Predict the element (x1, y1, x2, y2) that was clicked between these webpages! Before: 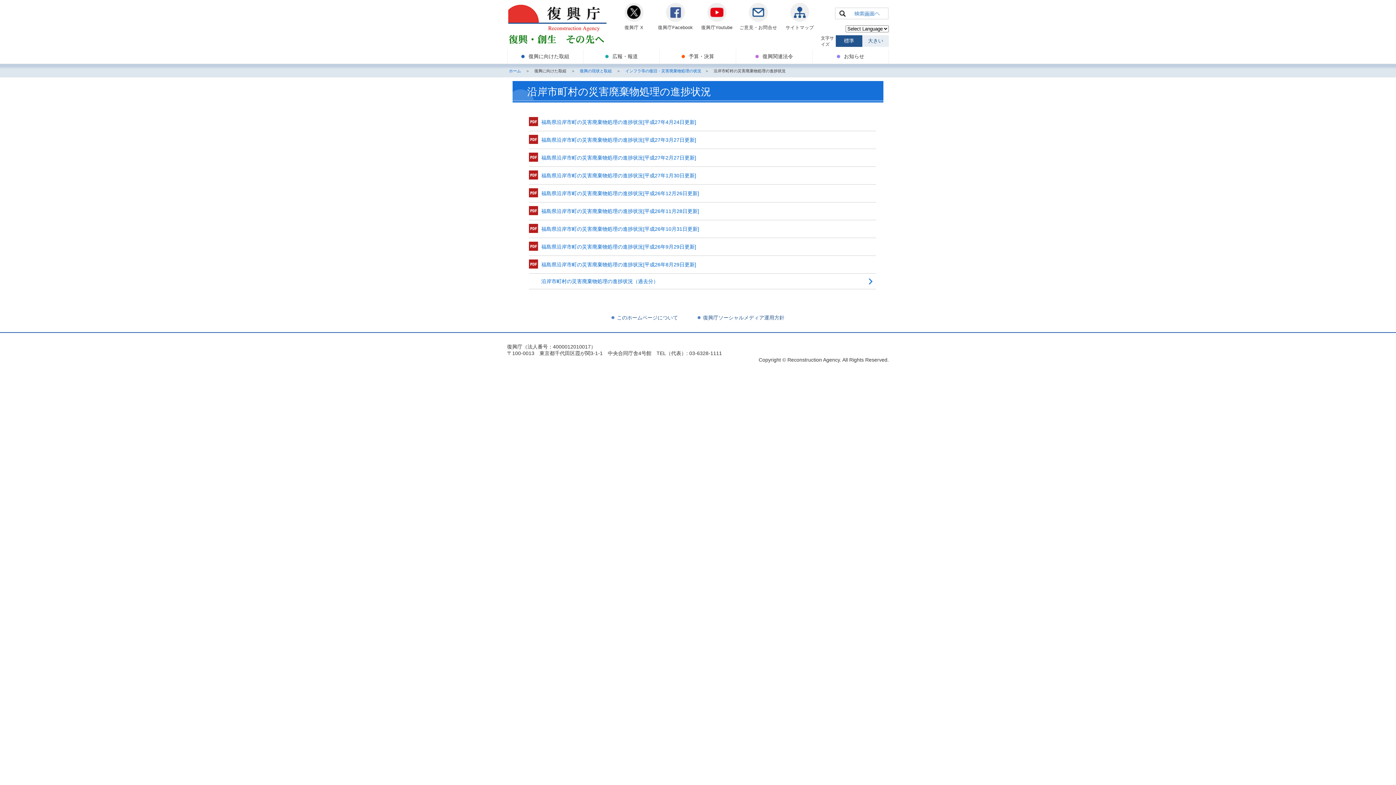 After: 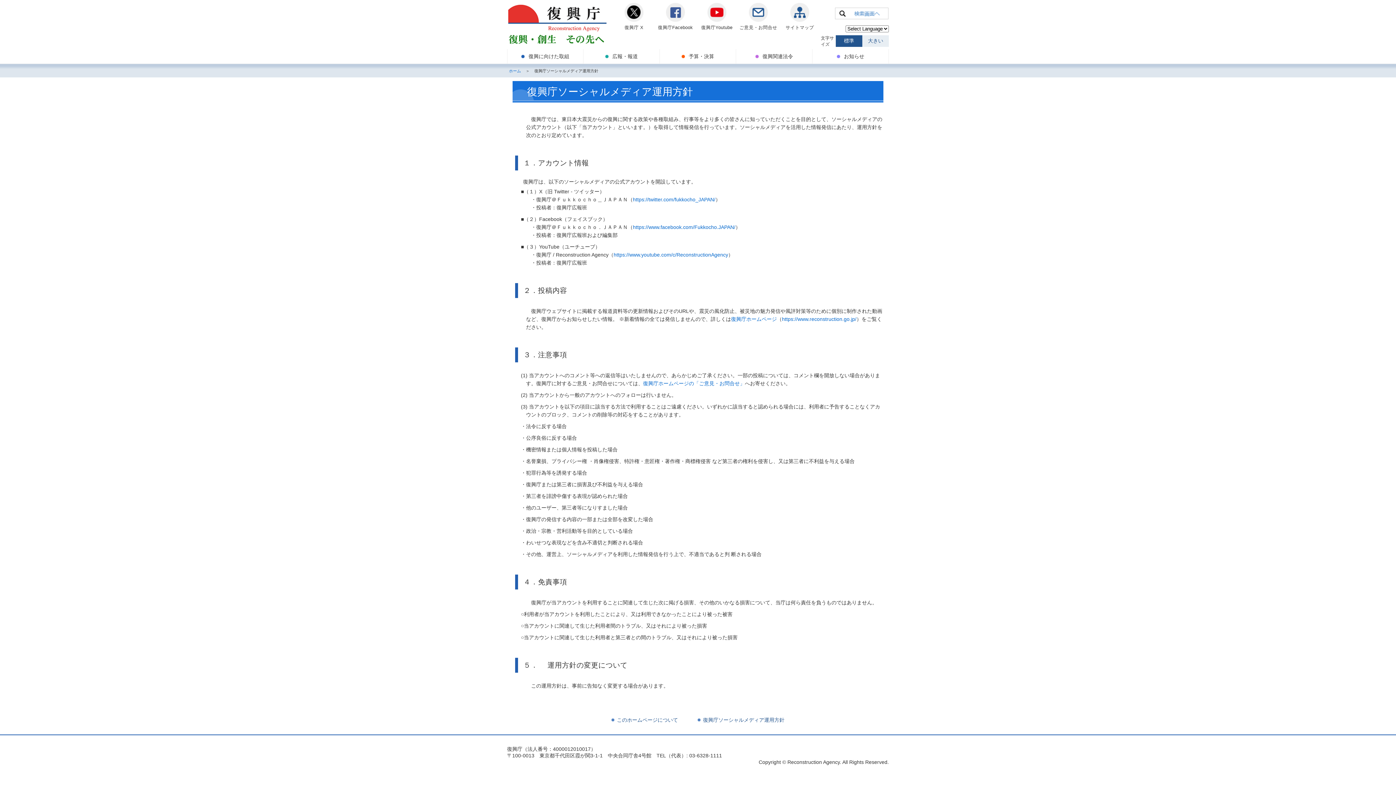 Action: label: 復興庁ソーシャルメディア運用方針 bbox: (697, 314, 784, 320)